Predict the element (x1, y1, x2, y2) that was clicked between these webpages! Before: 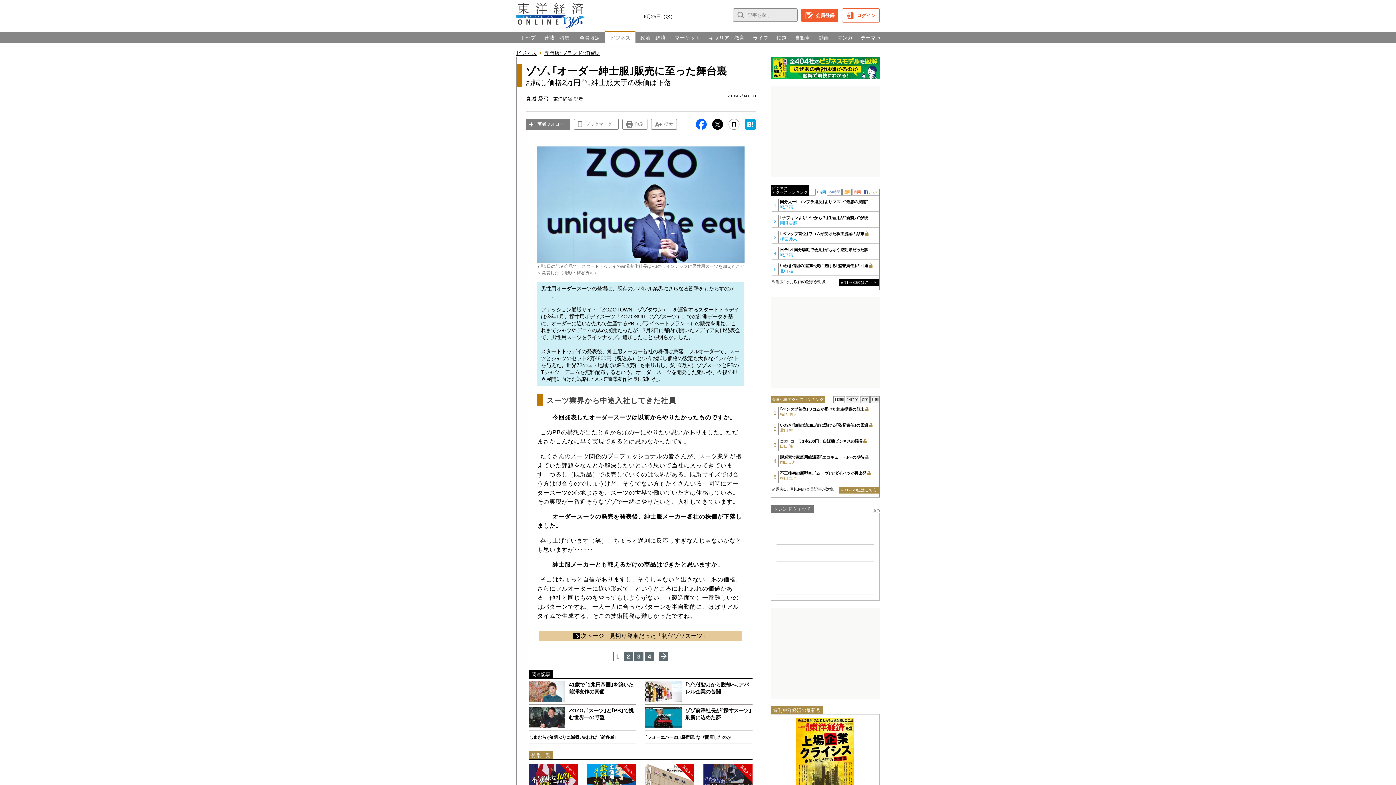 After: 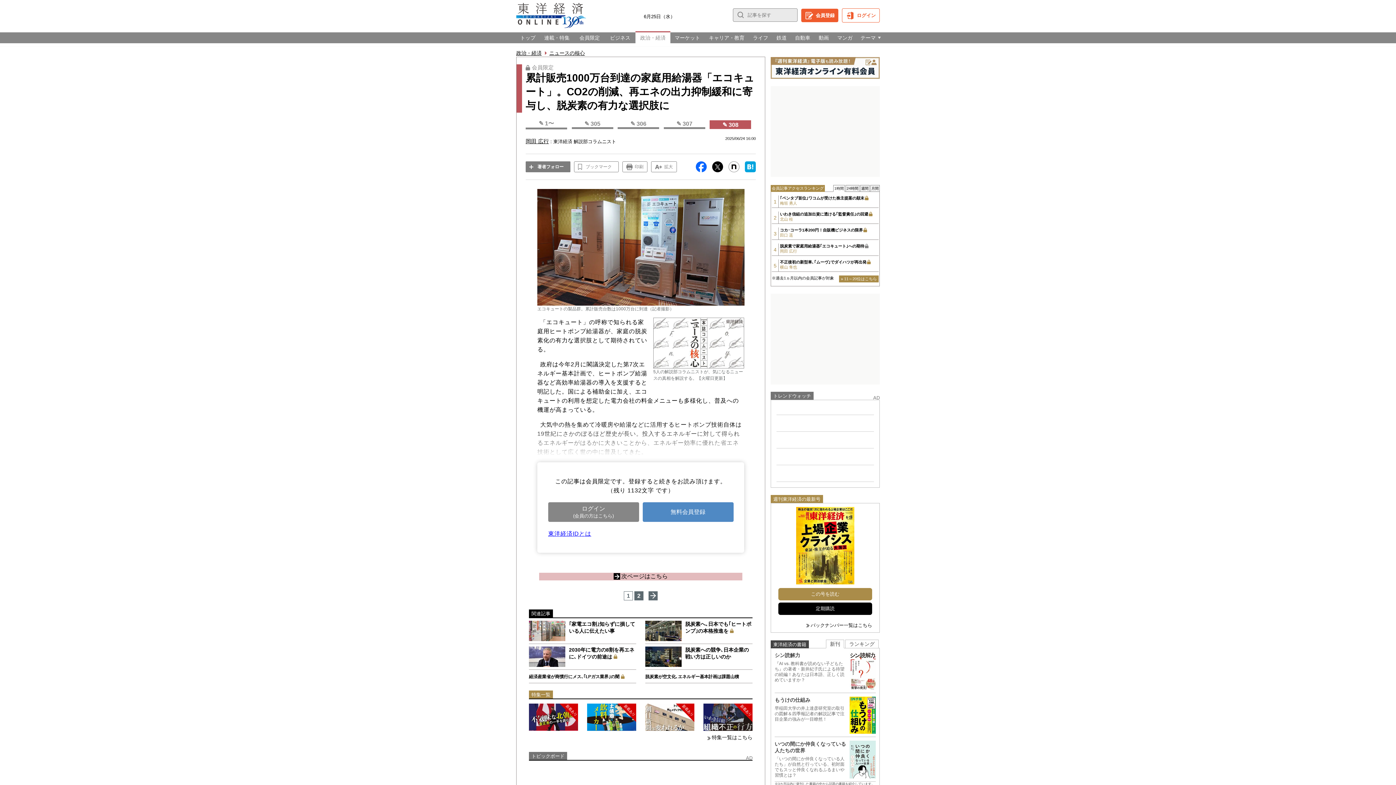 Action: bbox: (780, 454, 878, 465) label: 脱炭素で家庭用給湯器｢エコキュート｣への期待
岡田 広行